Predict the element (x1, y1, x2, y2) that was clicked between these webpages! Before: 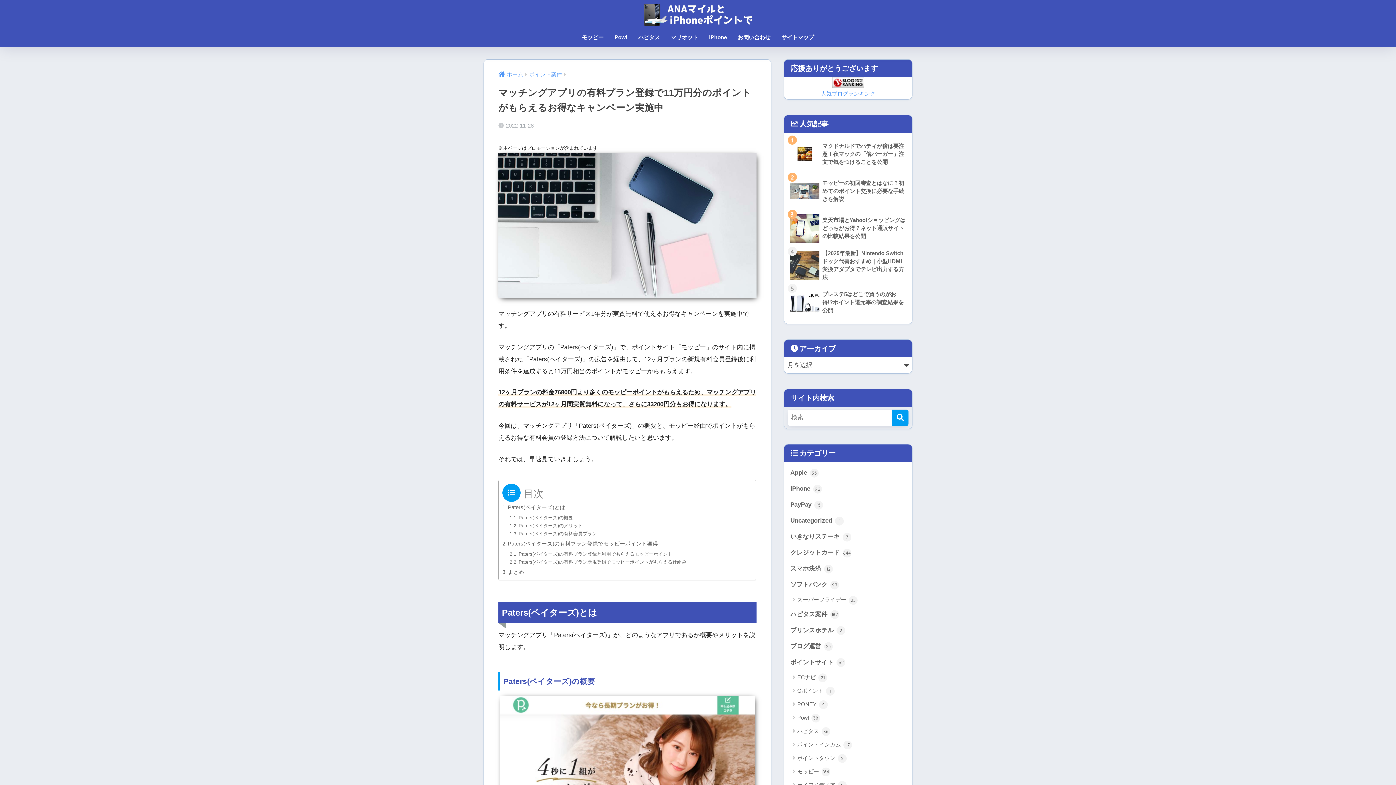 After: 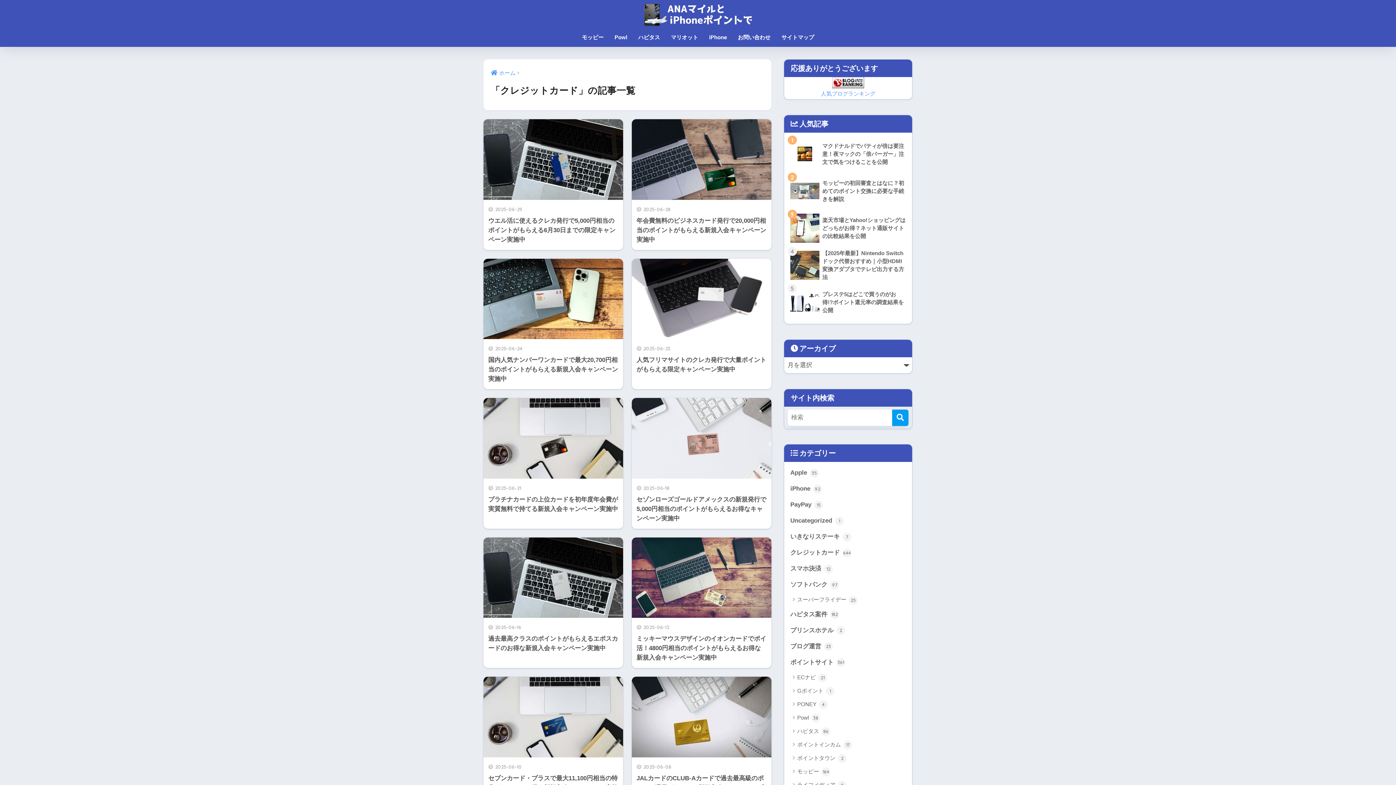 Action: label: クレジットカード 644 bbox: (788, 545, 908, 561)